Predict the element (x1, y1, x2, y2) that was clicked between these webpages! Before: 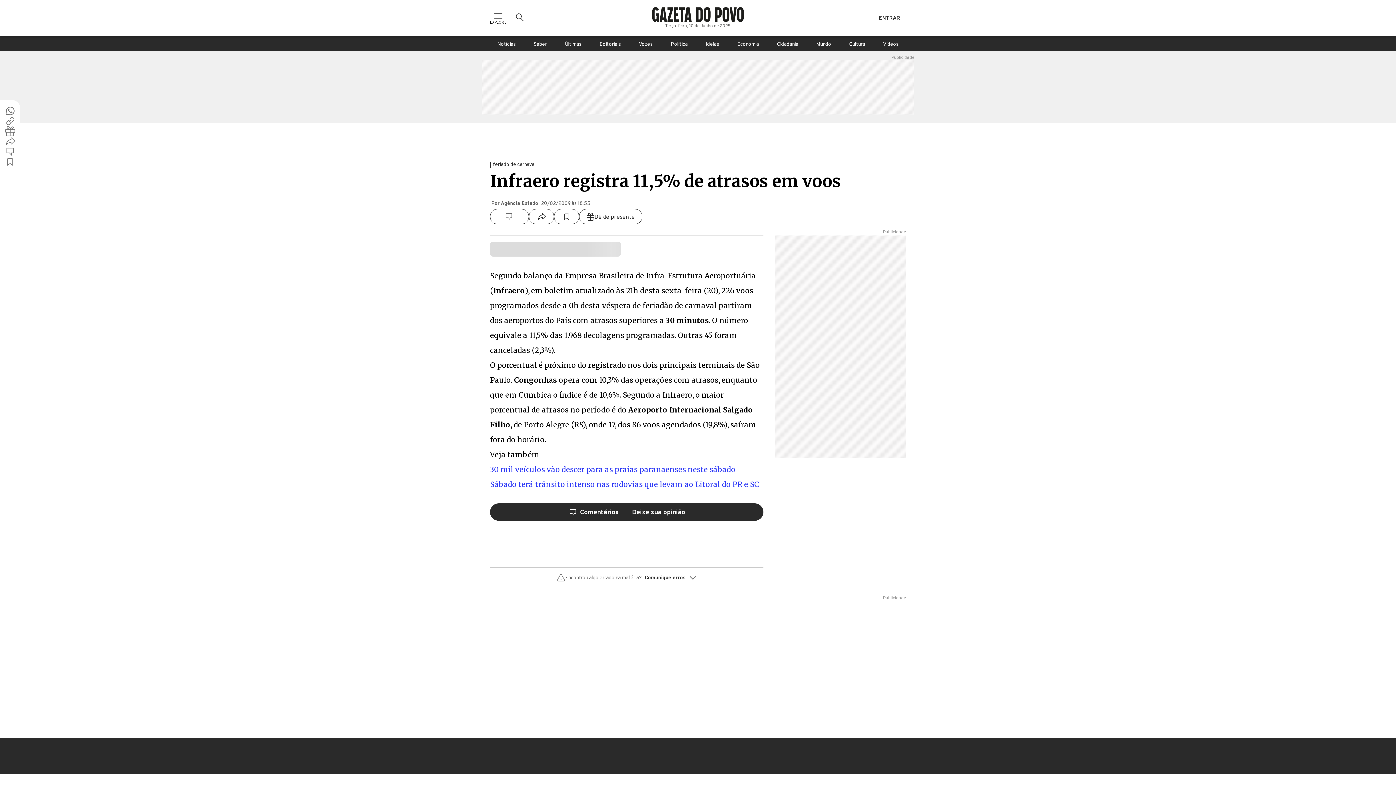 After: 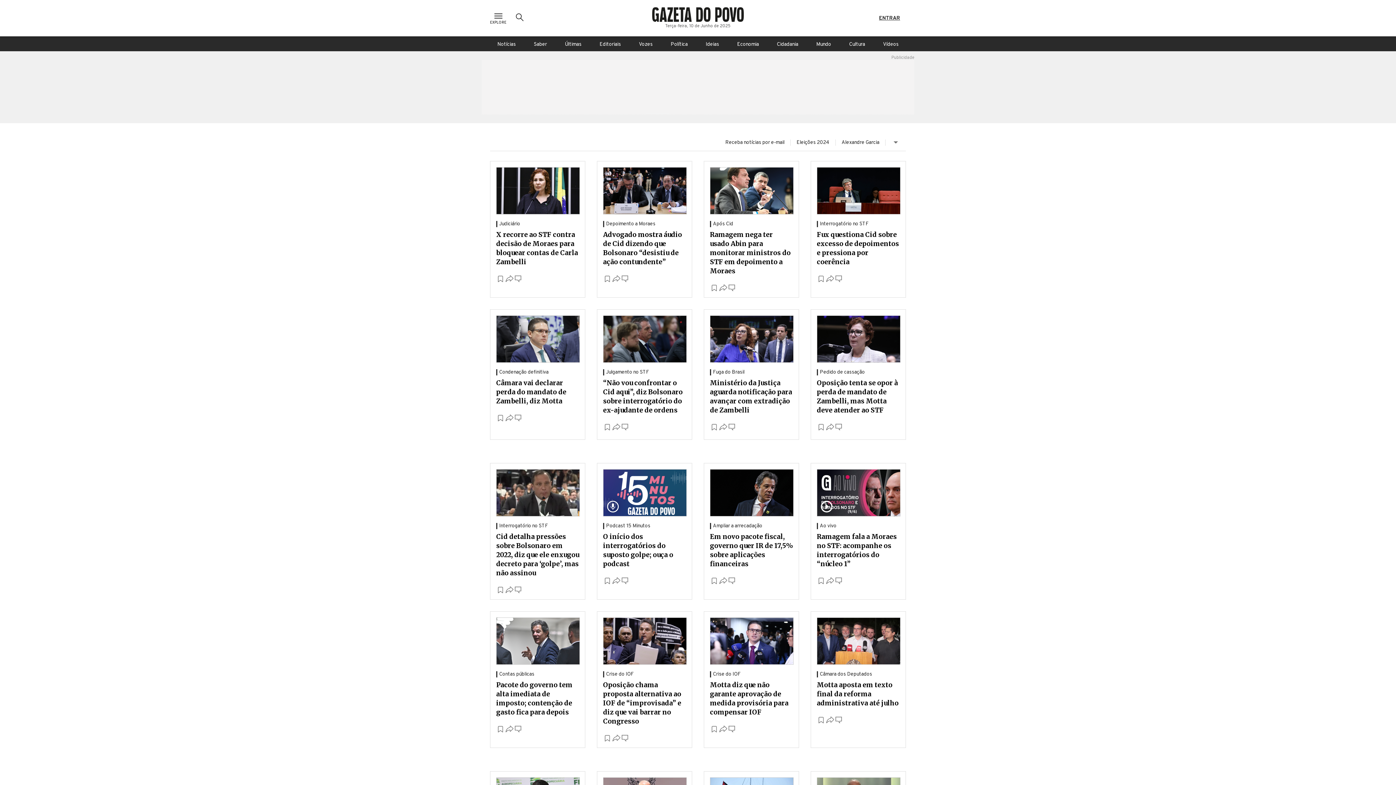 Action: bbox: (663, 36, 695, 51) label: Política